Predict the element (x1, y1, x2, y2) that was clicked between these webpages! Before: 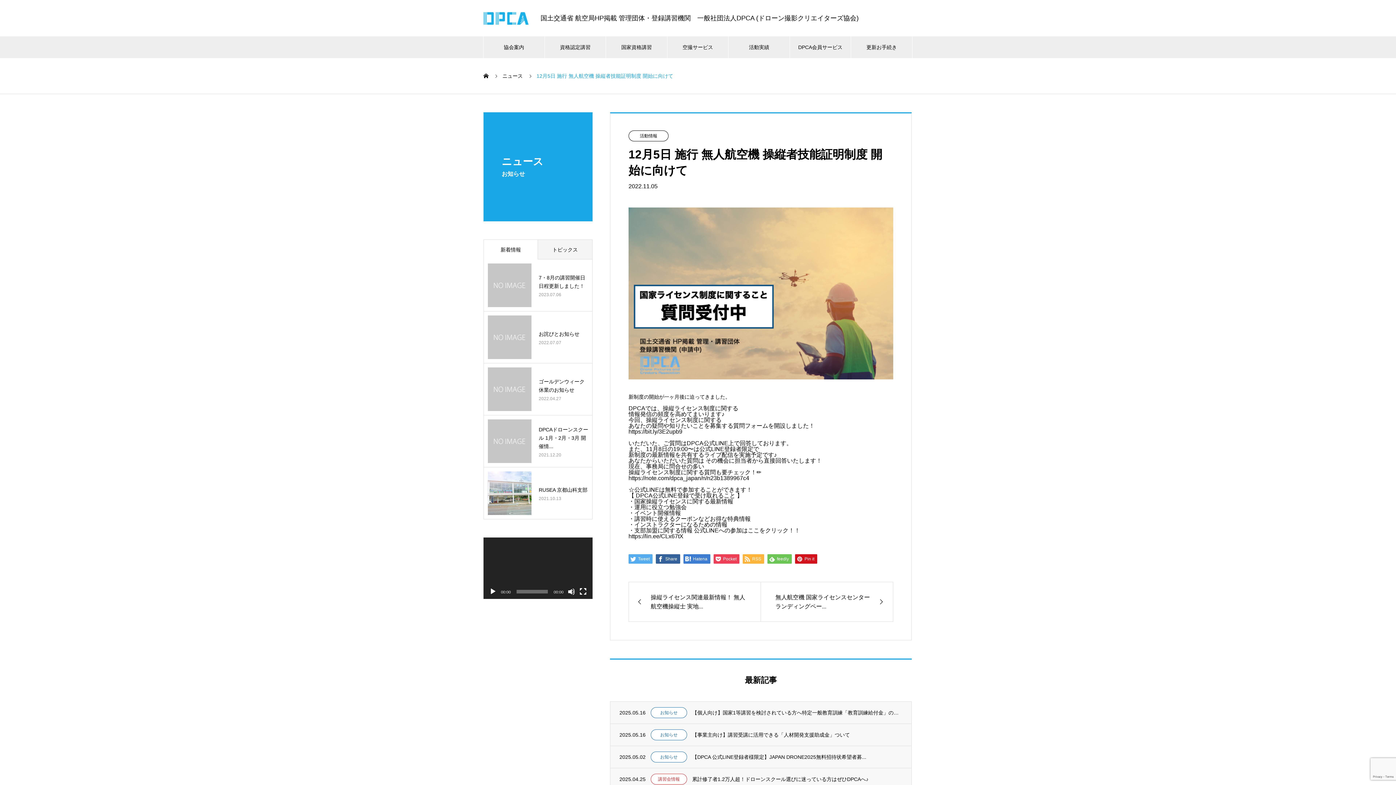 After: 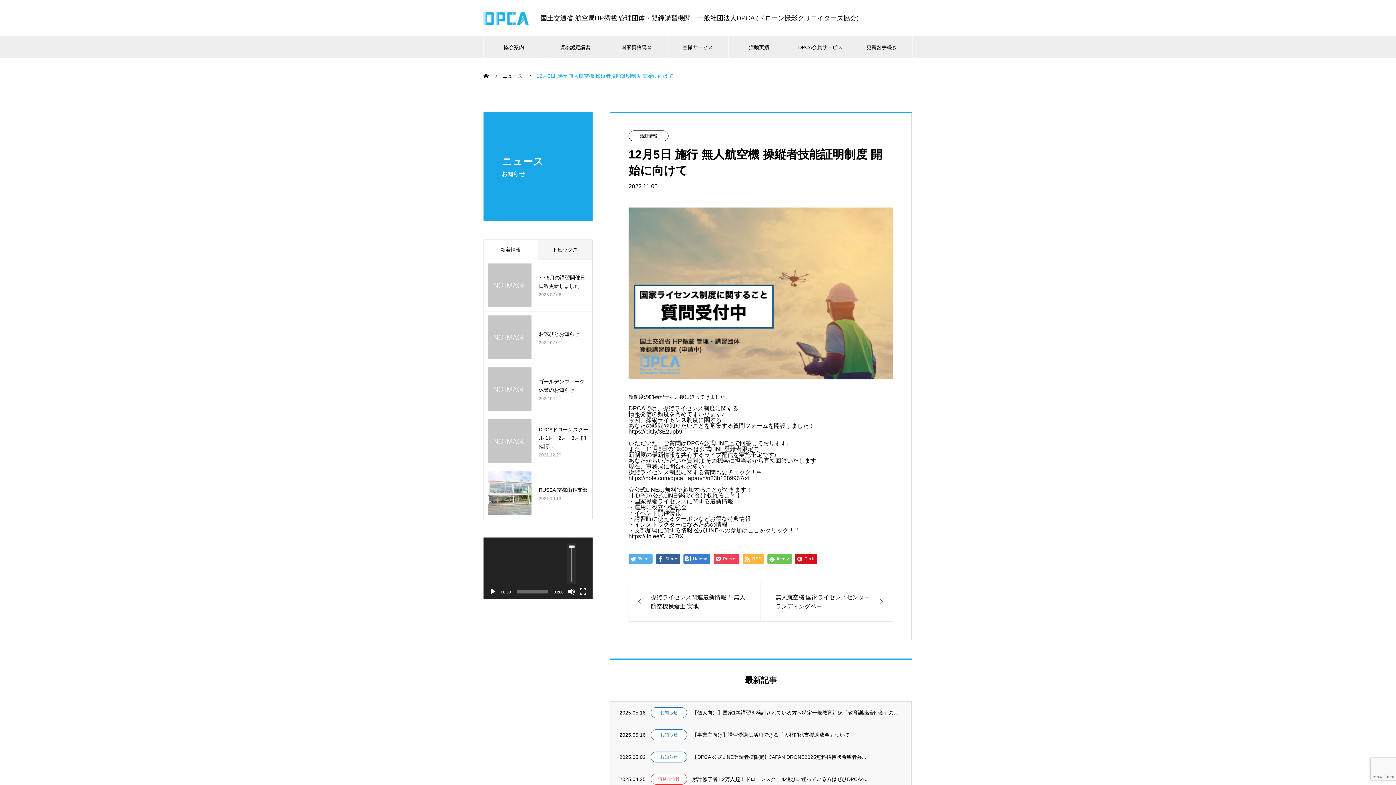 Action: bbox: (568, 588, 575, 595) label: ミュート